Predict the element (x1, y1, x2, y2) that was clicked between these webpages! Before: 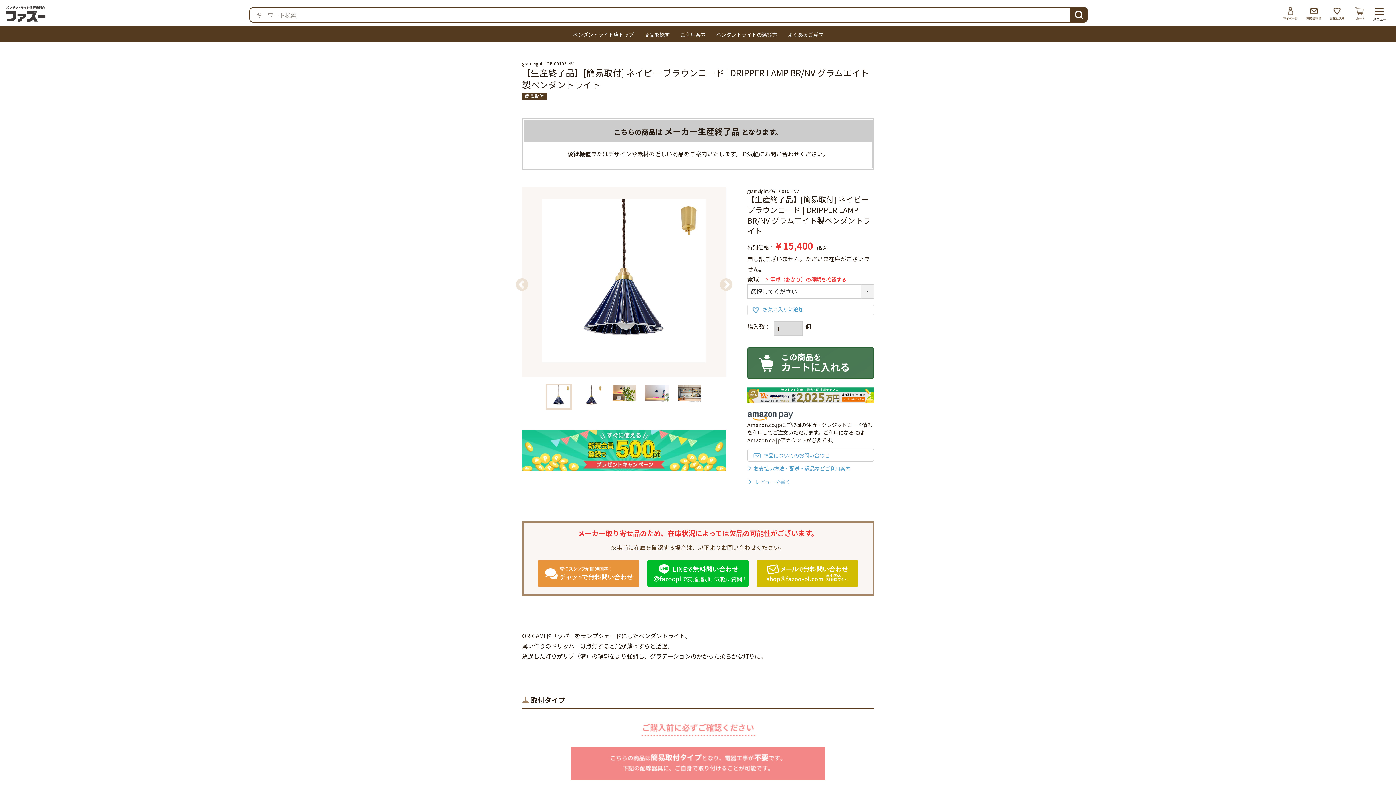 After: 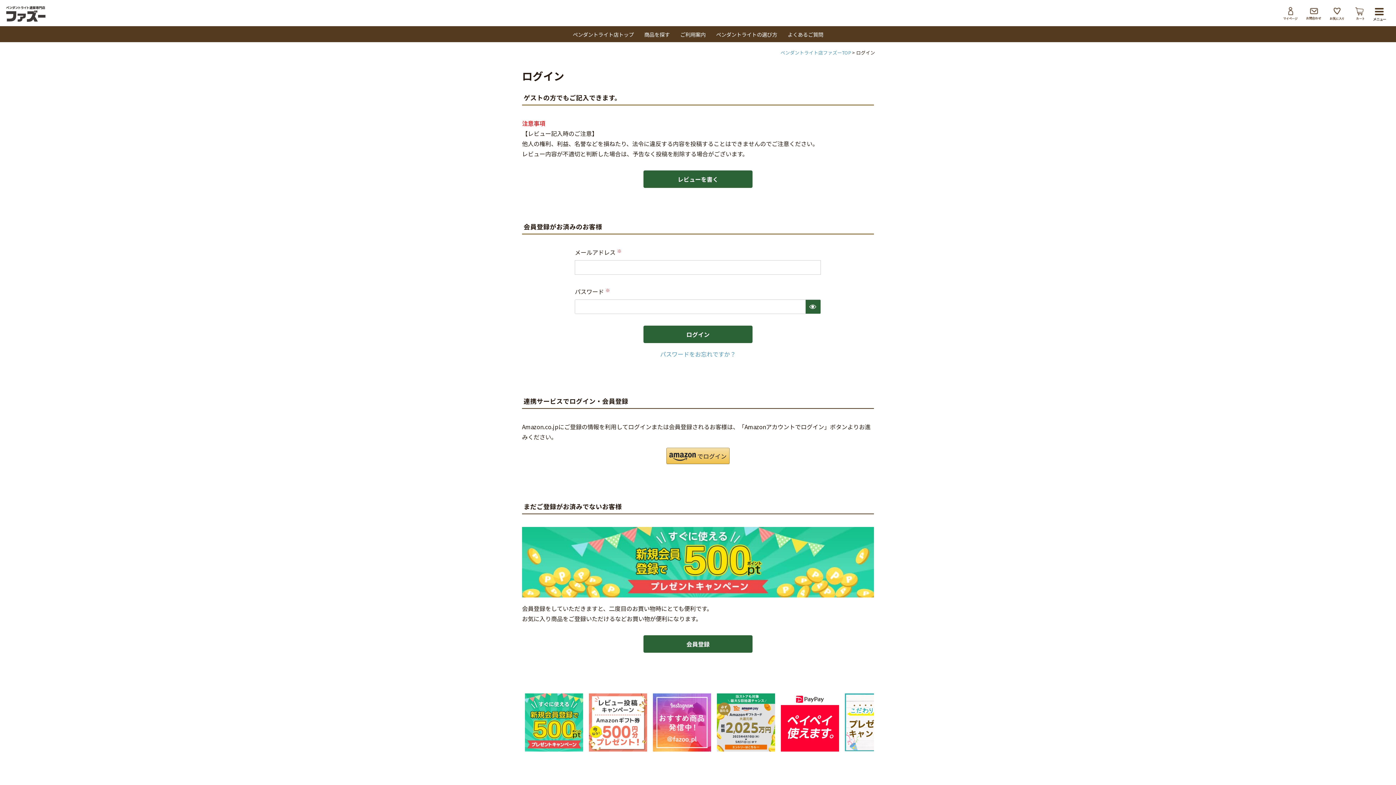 Action: bbox: (747, 478, 790, 485) label:  レビューを書く